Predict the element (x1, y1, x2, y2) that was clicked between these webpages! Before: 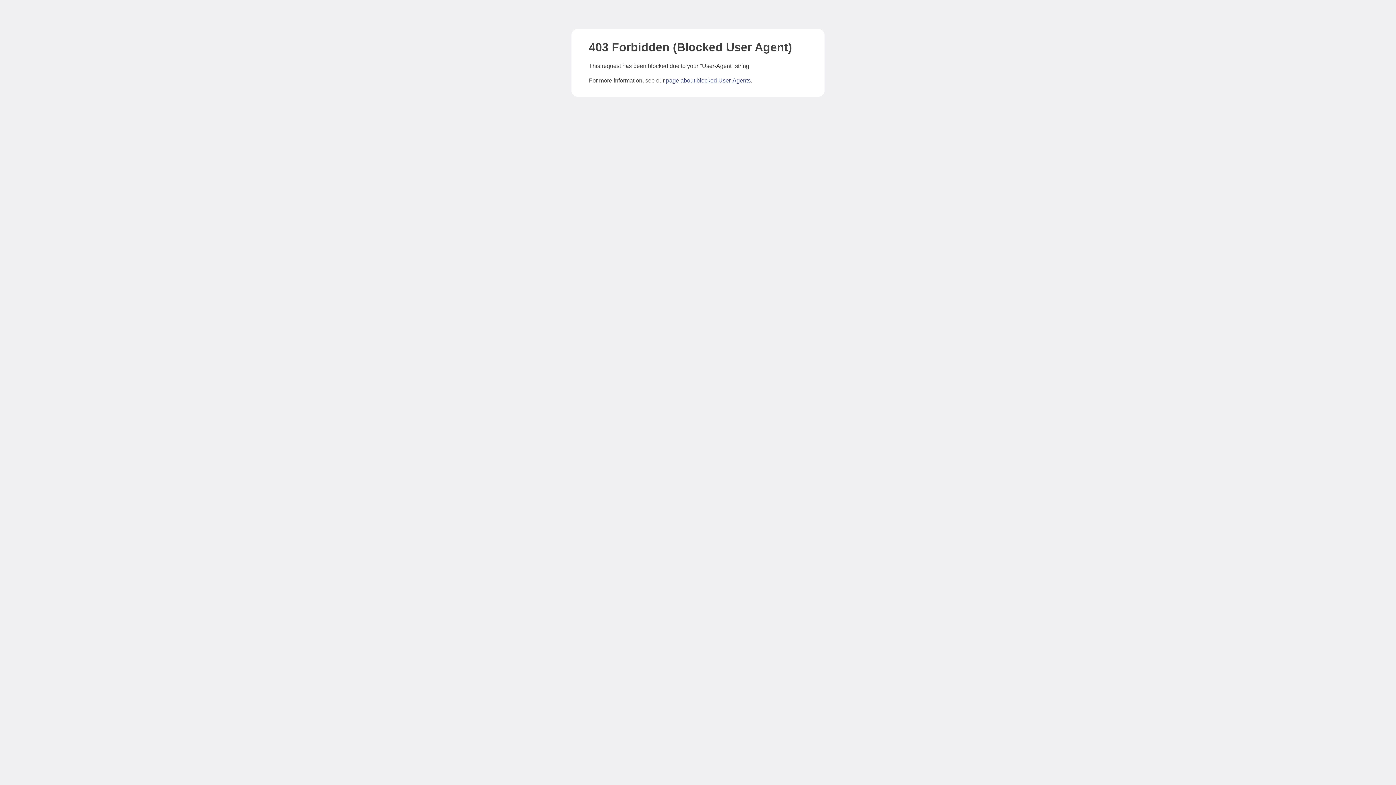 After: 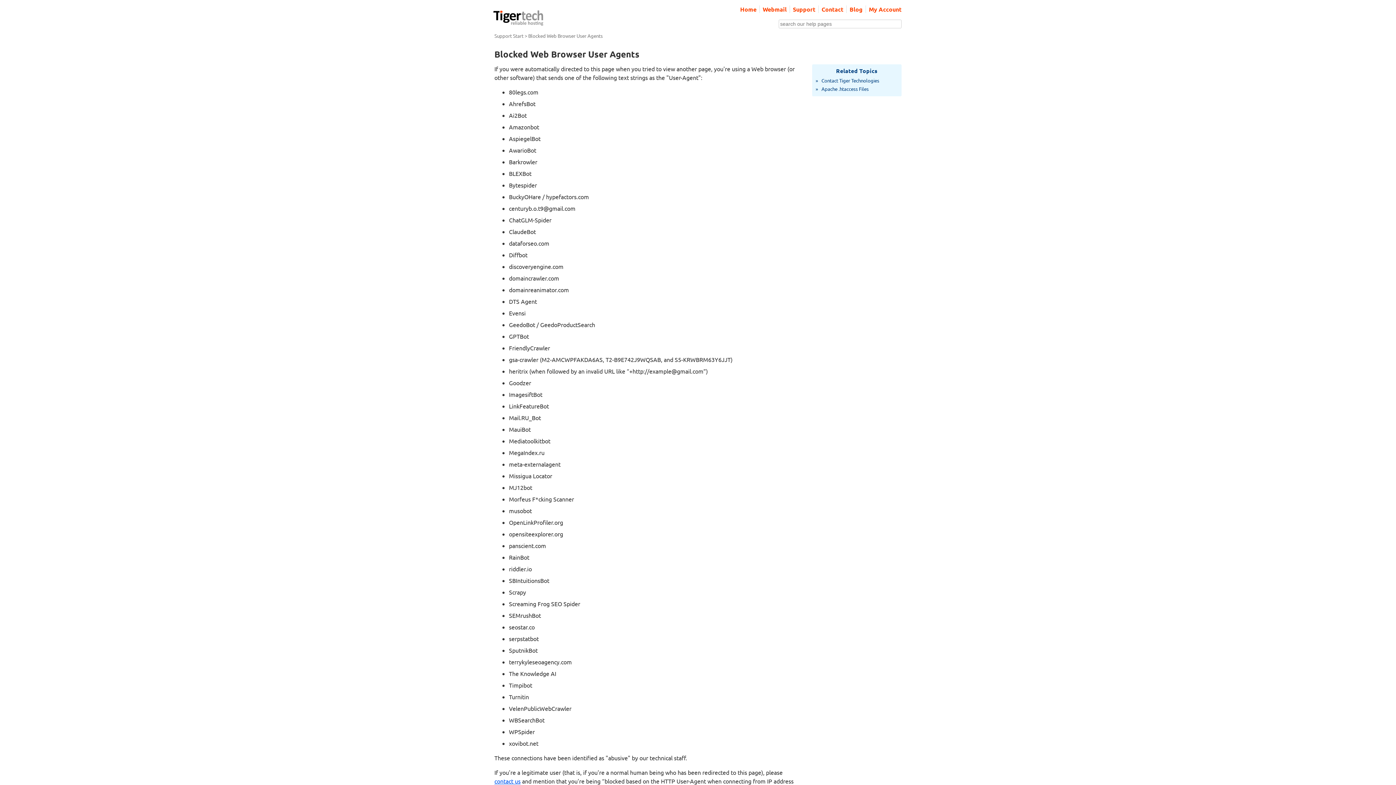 Action: bbox: (666, 77, 750, 83) label: page about blocked User-Agents